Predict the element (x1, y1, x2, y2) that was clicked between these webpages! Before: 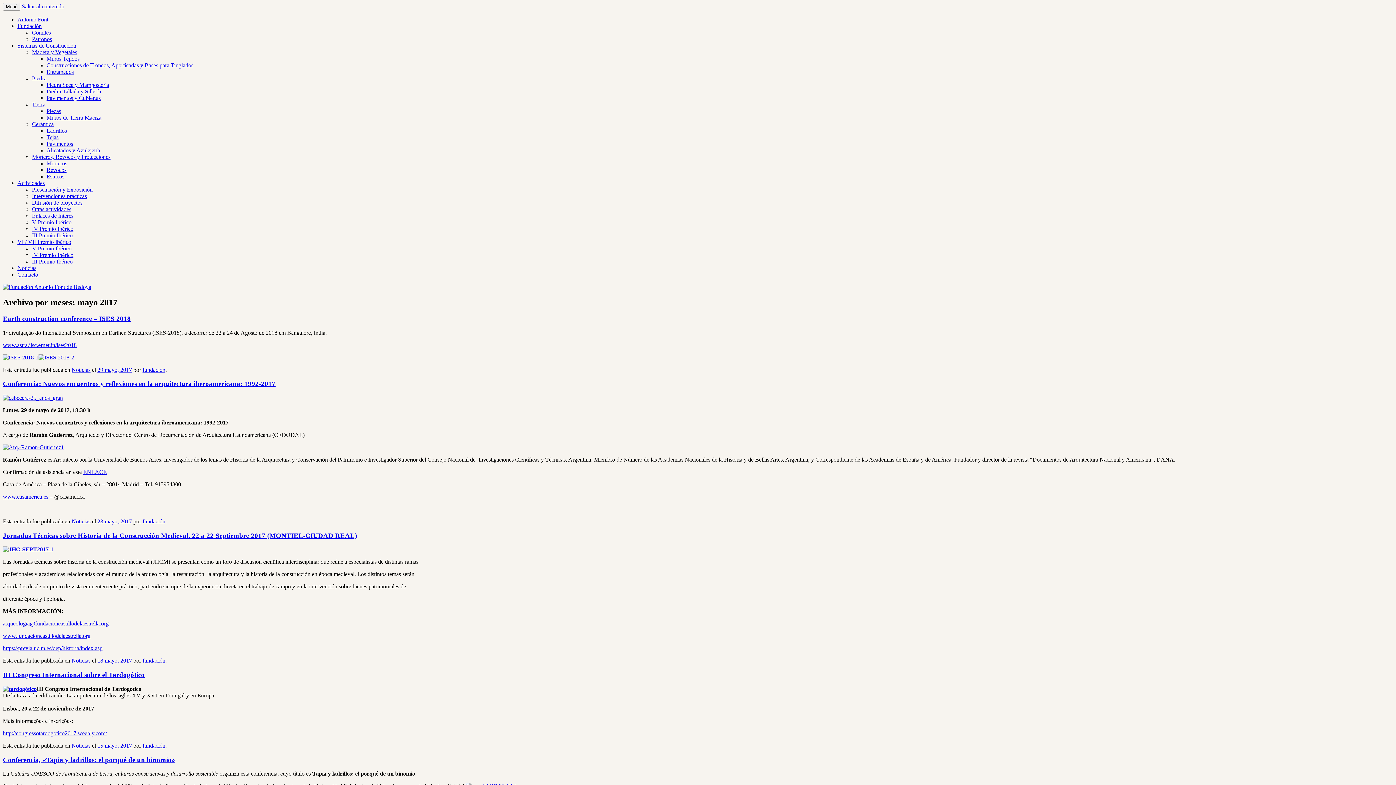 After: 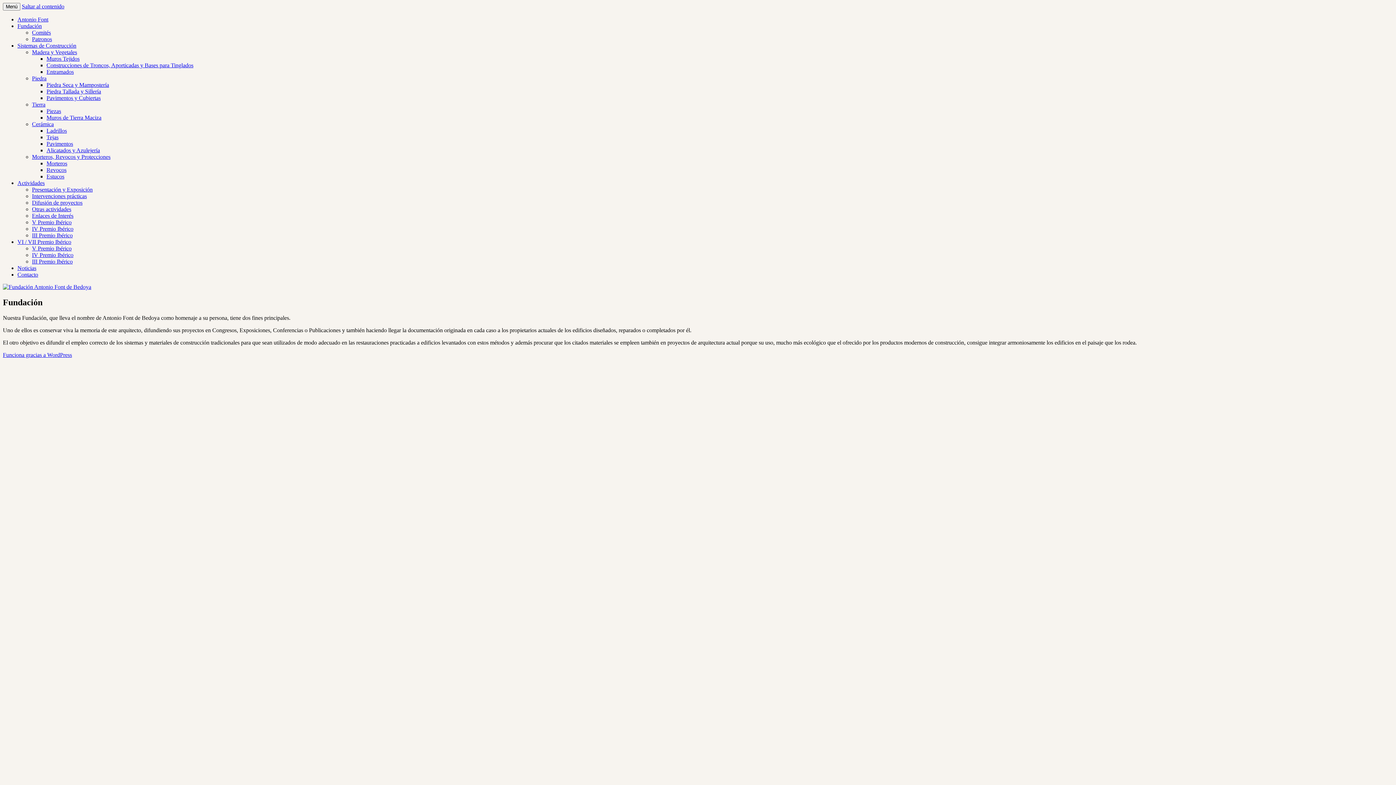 Action: bbox: (17, 22, 41, 29) label: Fundación